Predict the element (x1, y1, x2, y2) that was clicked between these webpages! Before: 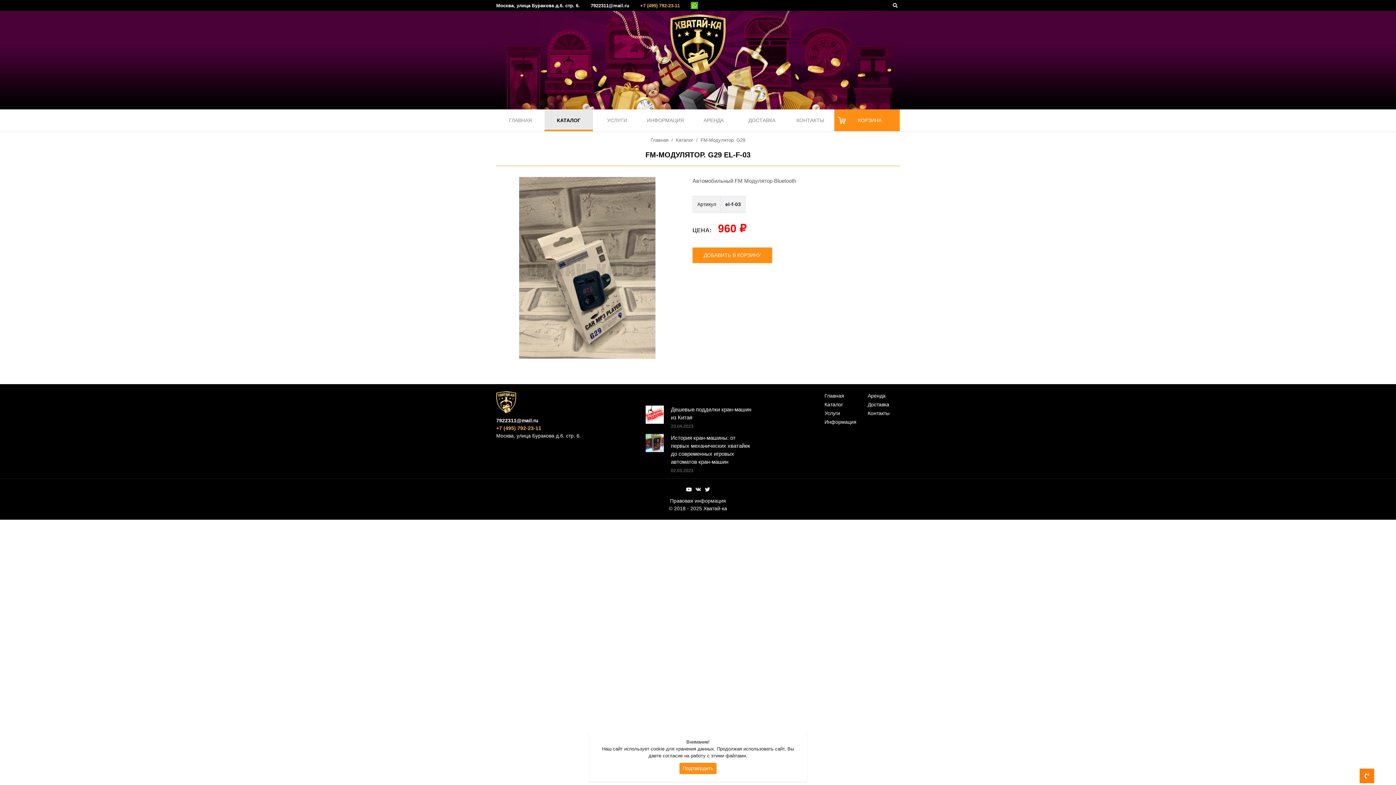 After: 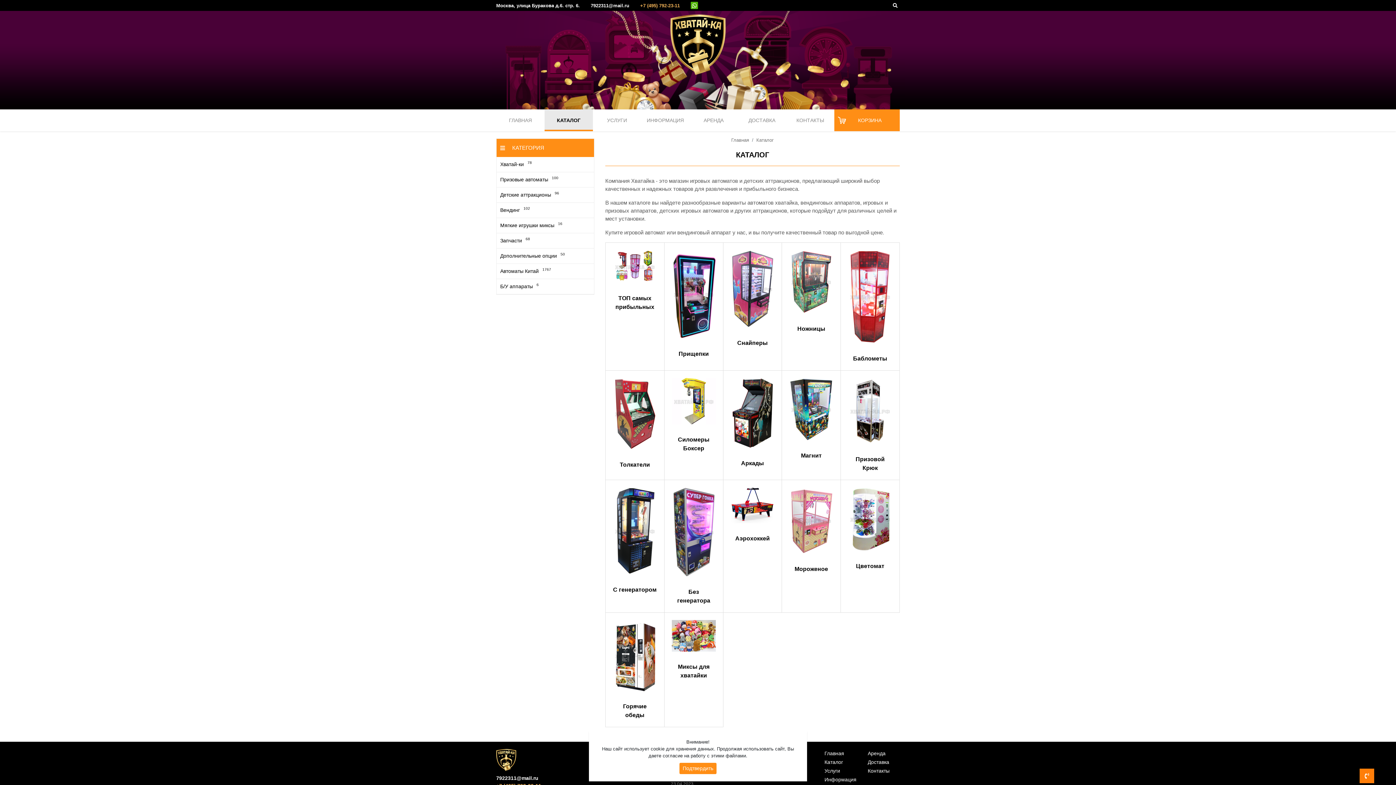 Action: label: КАТАЛОГ bbox: (544, 109, 593, 131)